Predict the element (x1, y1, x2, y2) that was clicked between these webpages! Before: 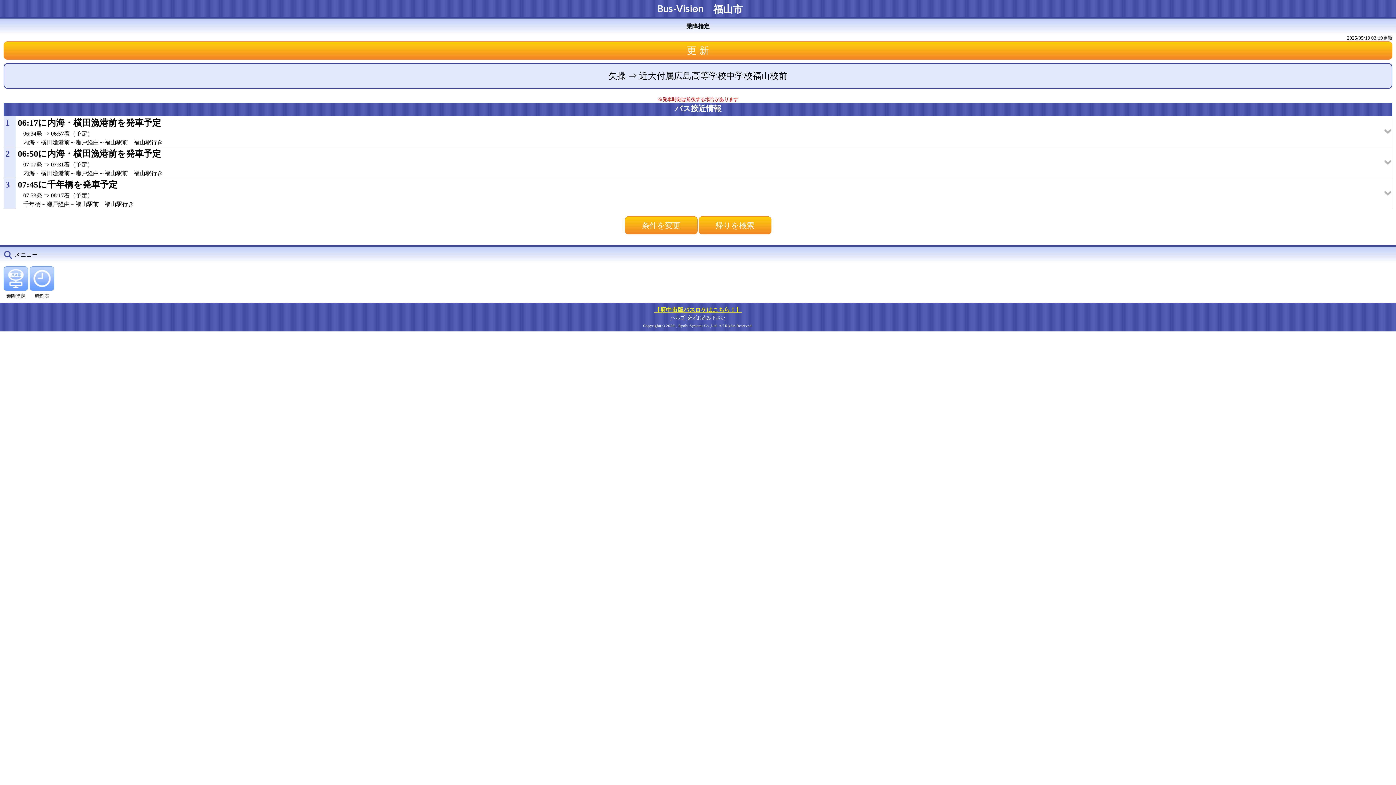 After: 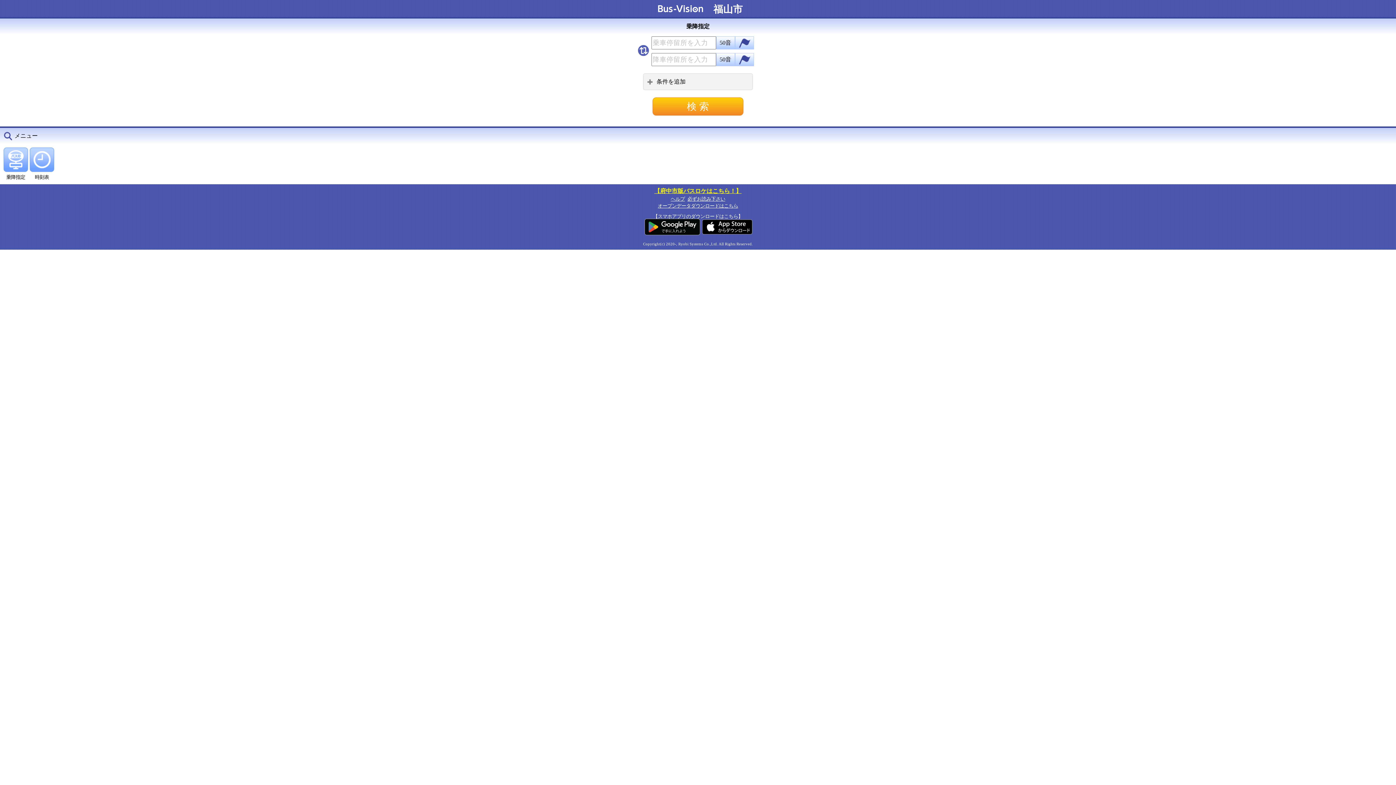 Action: bbox: (3, 266, 28, 291)